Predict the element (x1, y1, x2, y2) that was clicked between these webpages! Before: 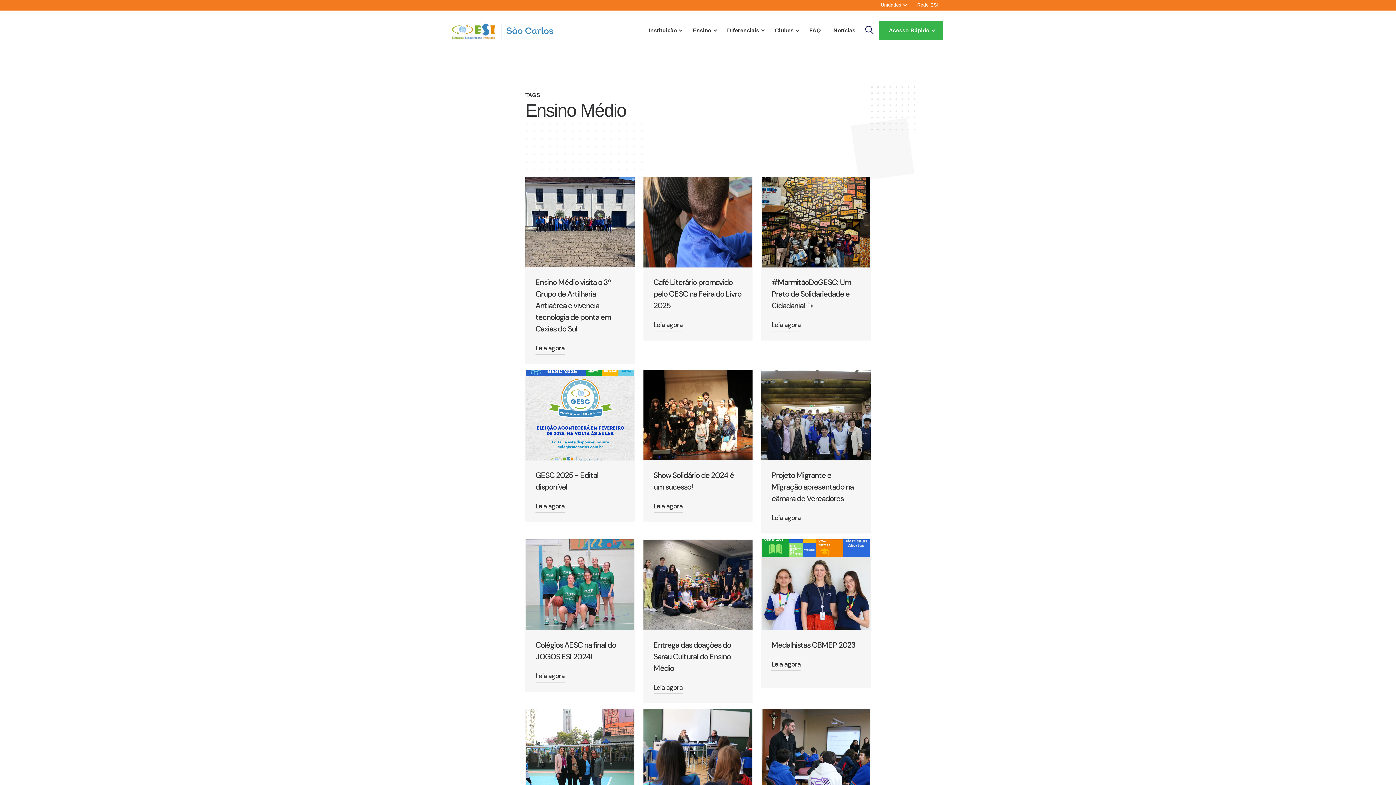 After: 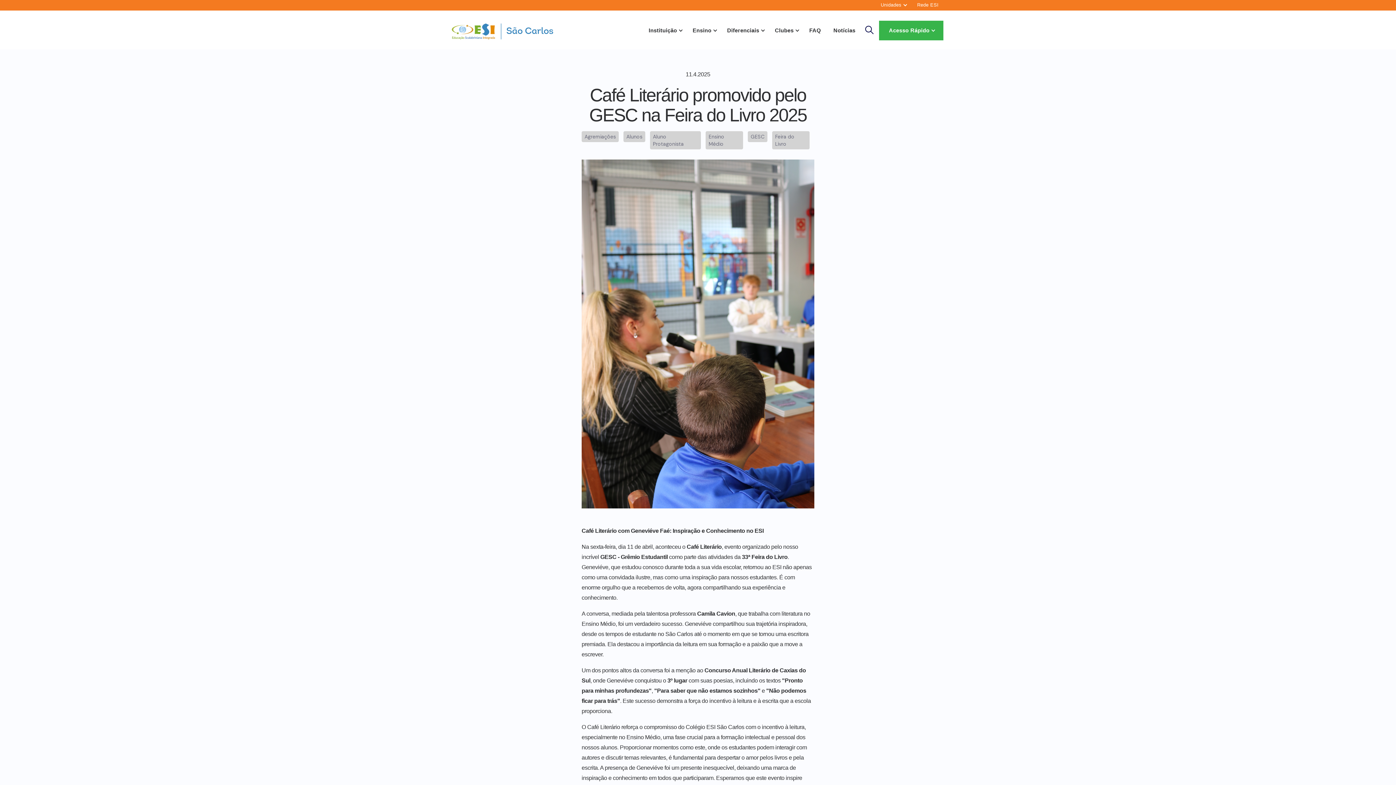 Action: bbox: (653, 276, 742, 320) label: Café Literário promovido pelo GESC na Feira do Livro 2025